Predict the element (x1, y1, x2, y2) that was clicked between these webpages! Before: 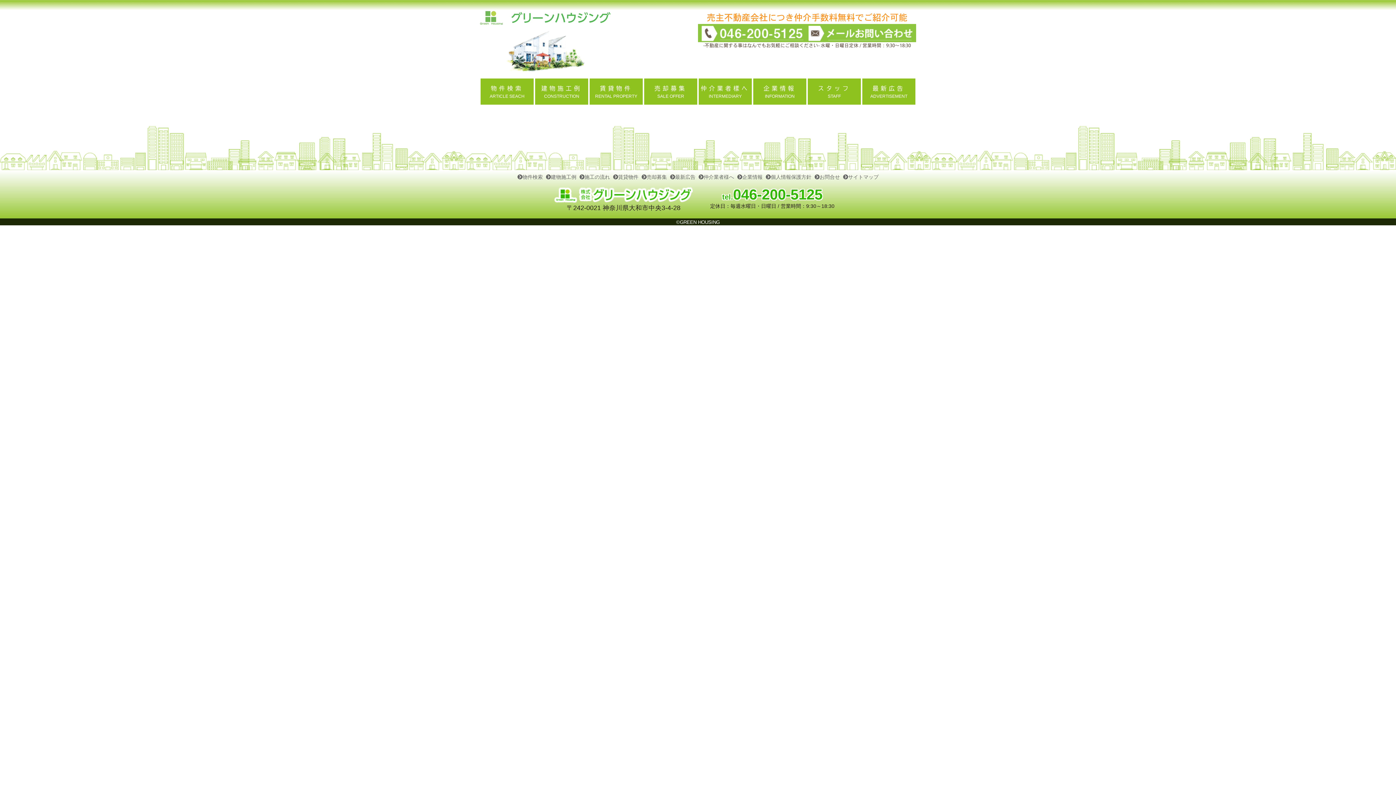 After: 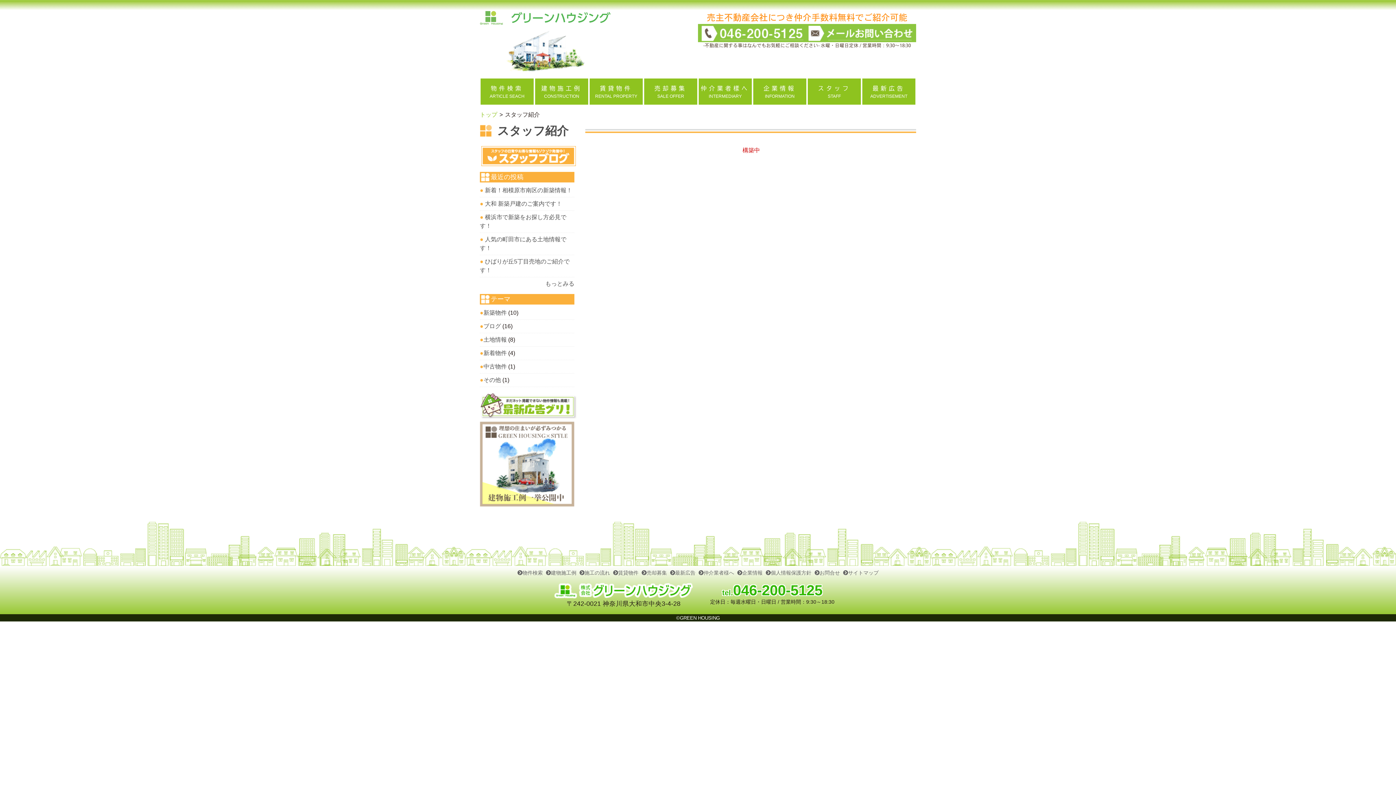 Action: label: スタッフ
STAFF bbox: (808, 78, 861, 104)